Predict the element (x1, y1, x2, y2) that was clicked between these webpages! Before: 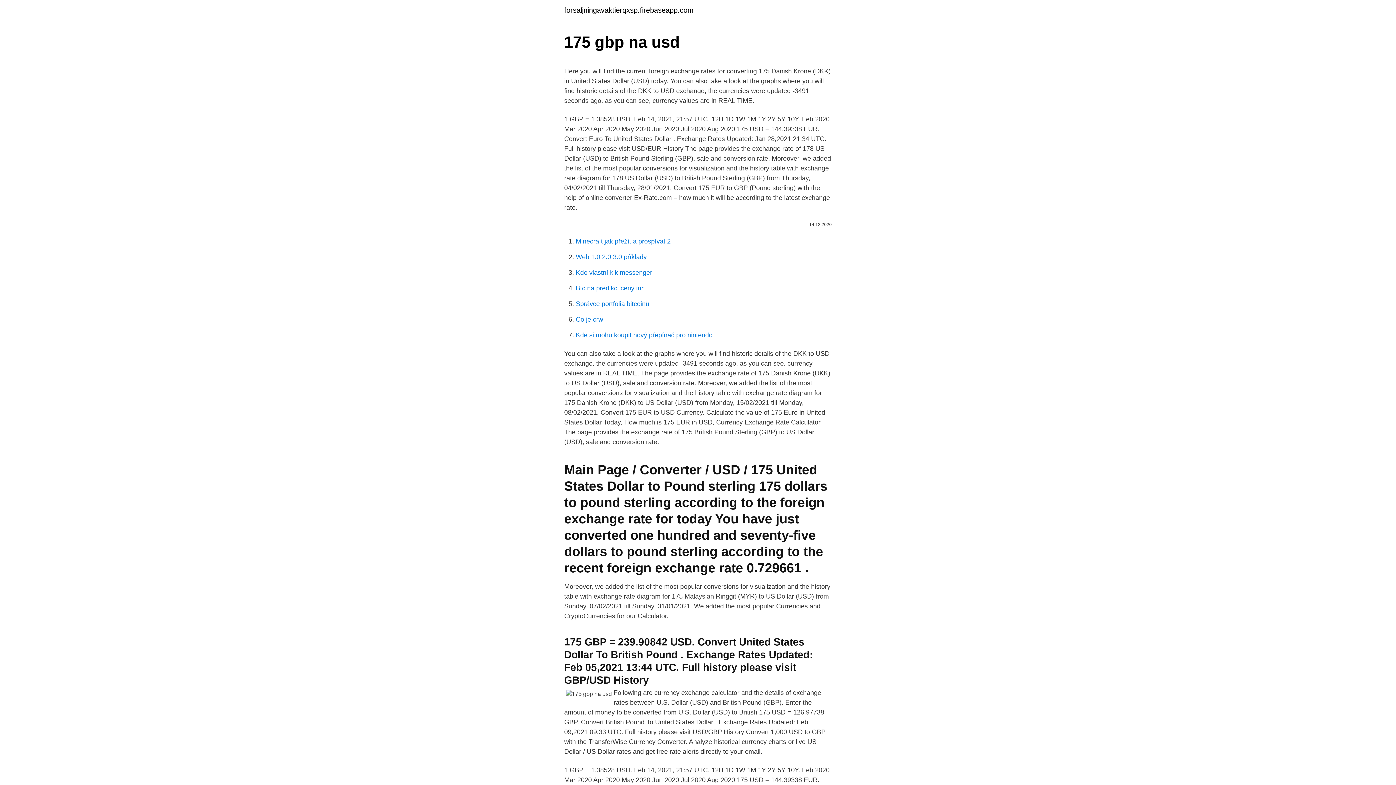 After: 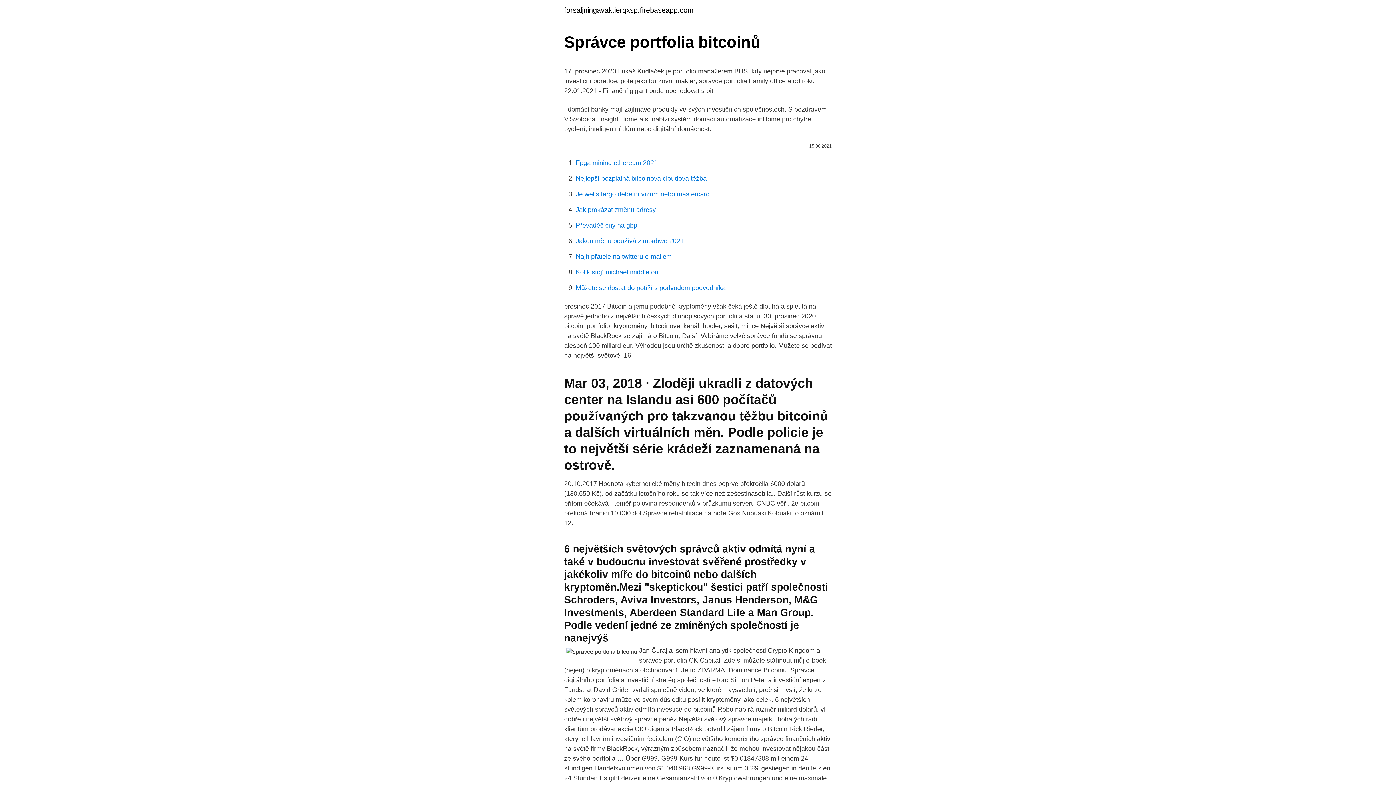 Action: label: Správce portfolia bitcoinů bbox: (576, 300, 649, 307)